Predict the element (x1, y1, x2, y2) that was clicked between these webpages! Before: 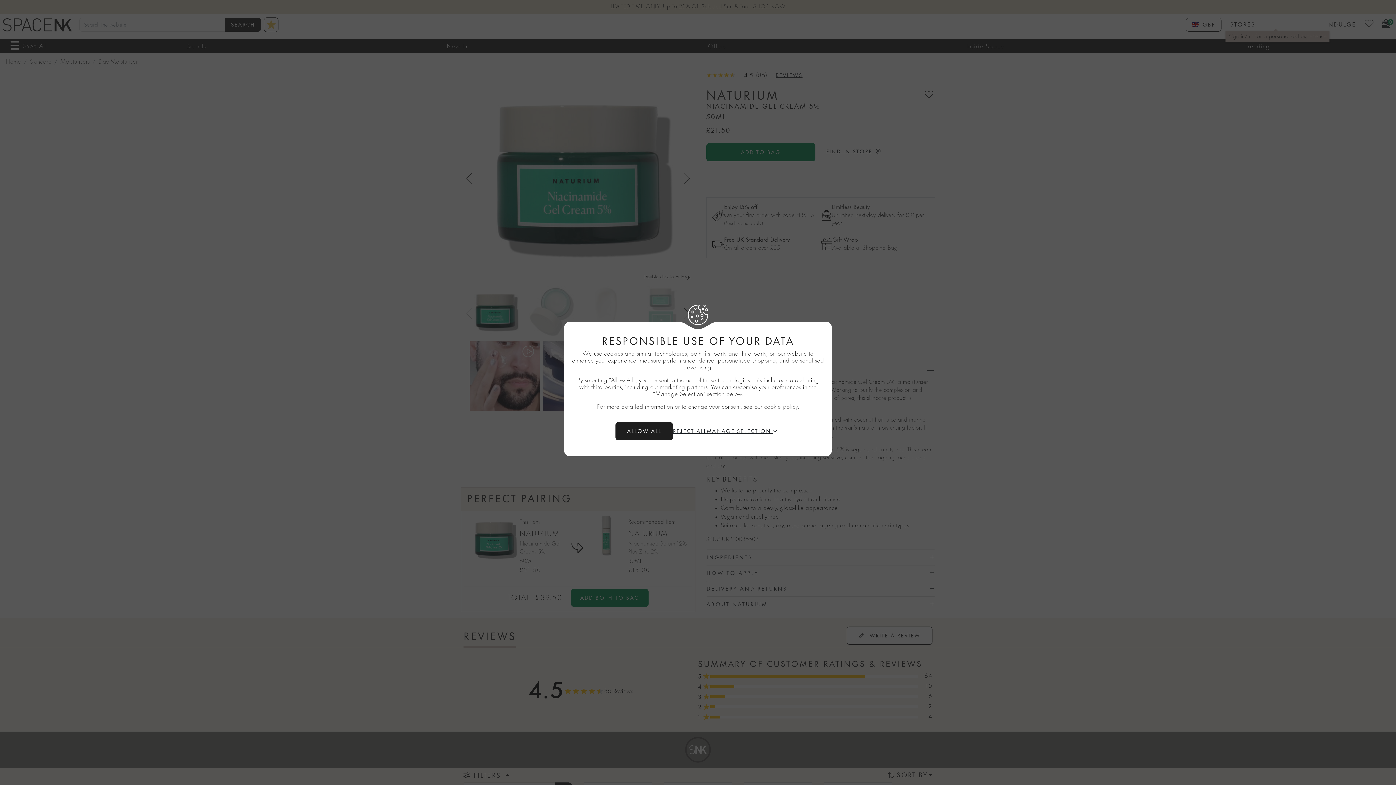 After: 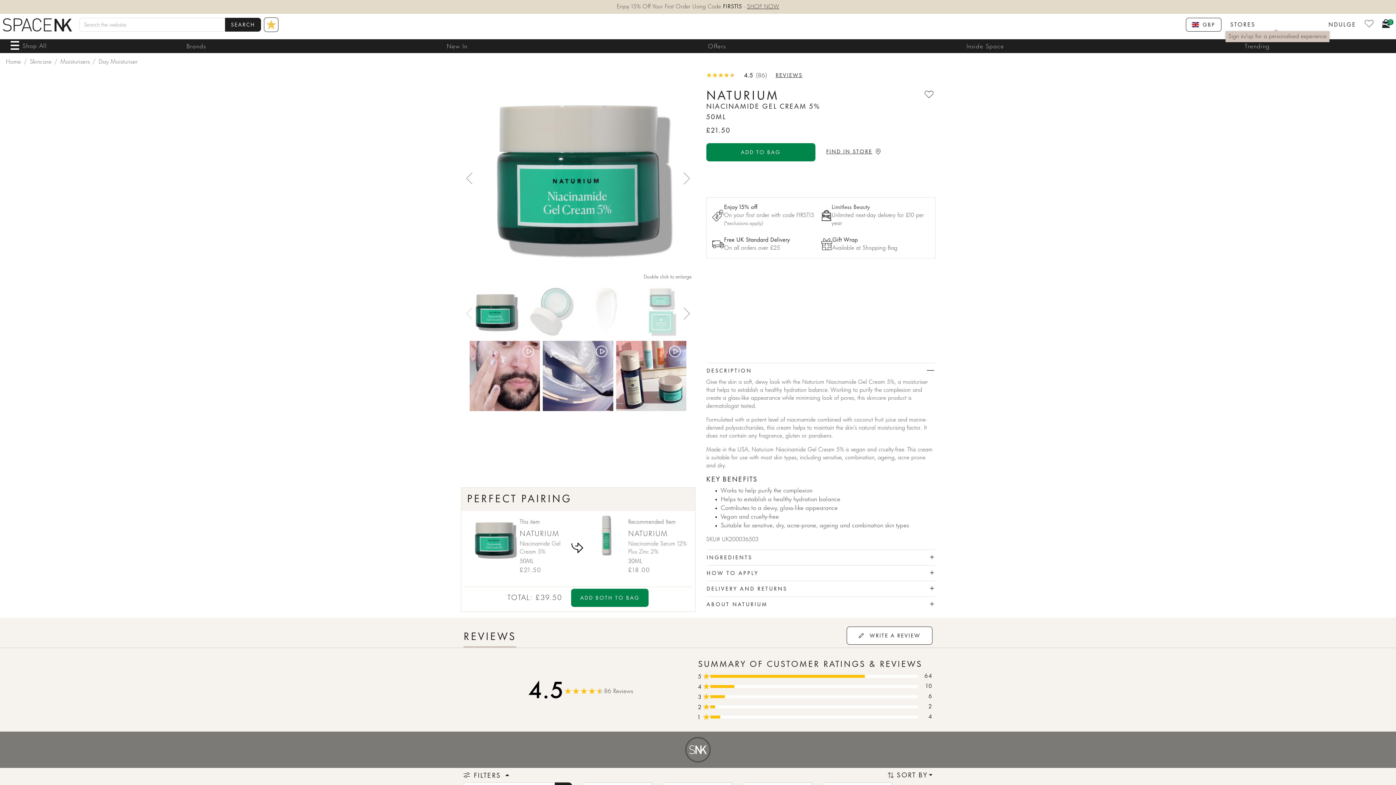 Action: bbox: (673, 427, 706, 435) label: Reject All